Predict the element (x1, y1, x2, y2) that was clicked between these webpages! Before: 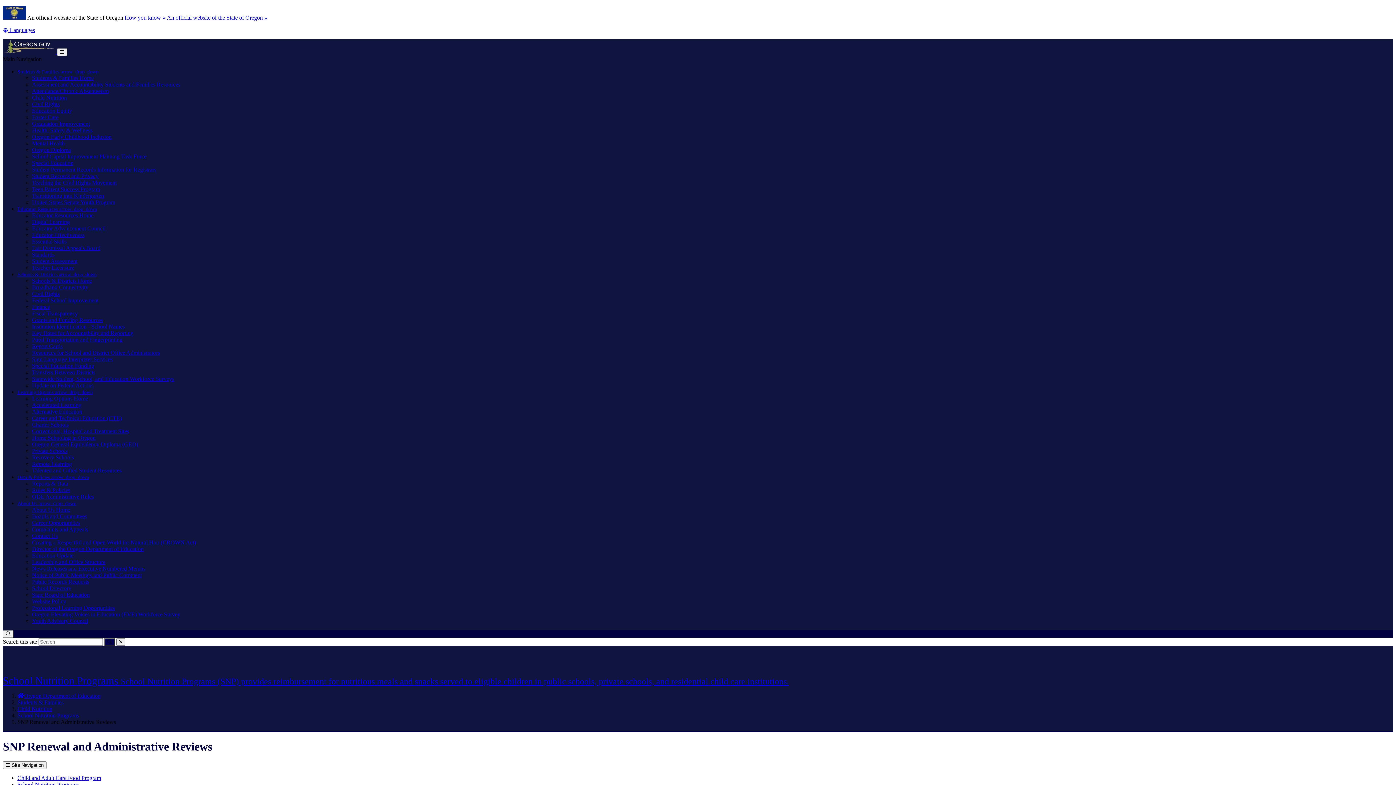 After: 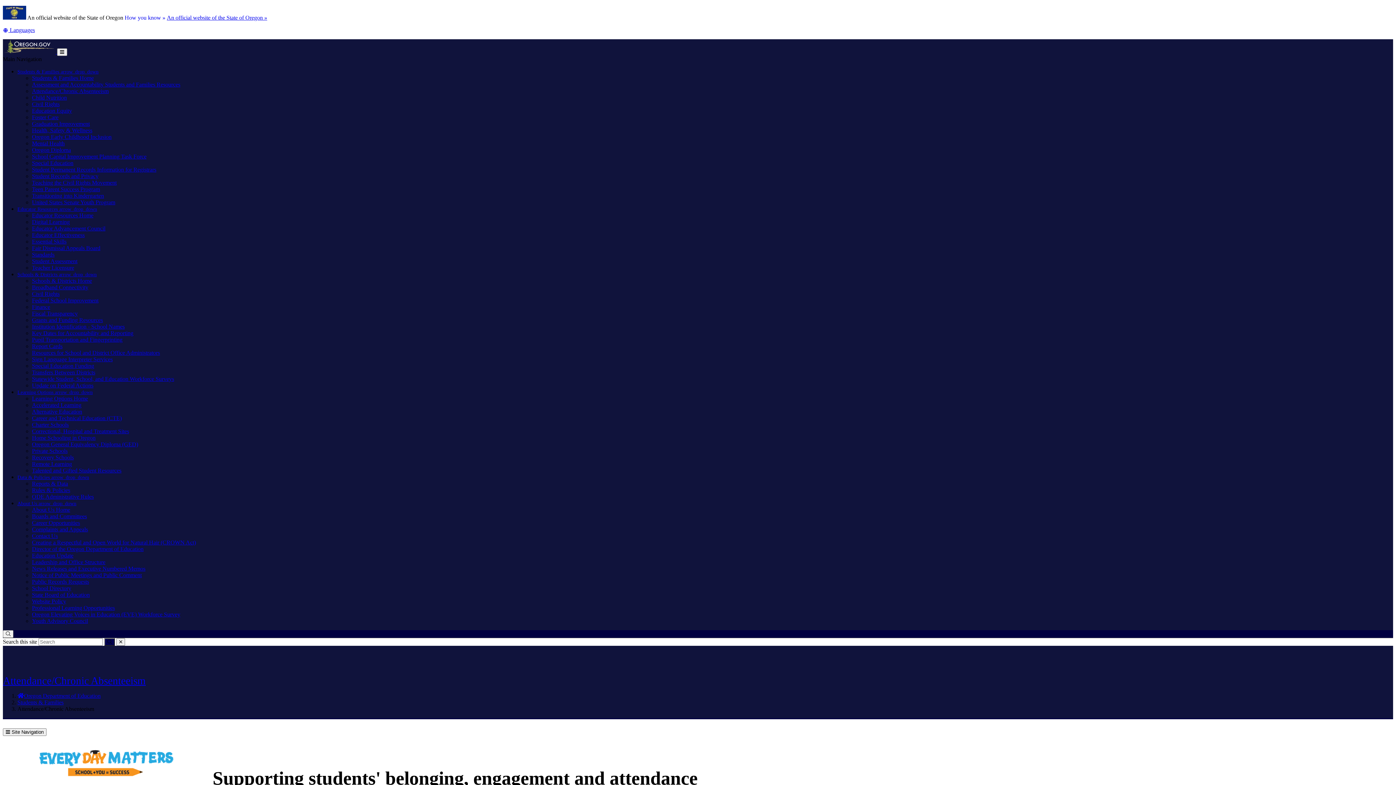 Action: label: Attendance/Chronic Absenteeism bbox: (32, 88, 108, 94)